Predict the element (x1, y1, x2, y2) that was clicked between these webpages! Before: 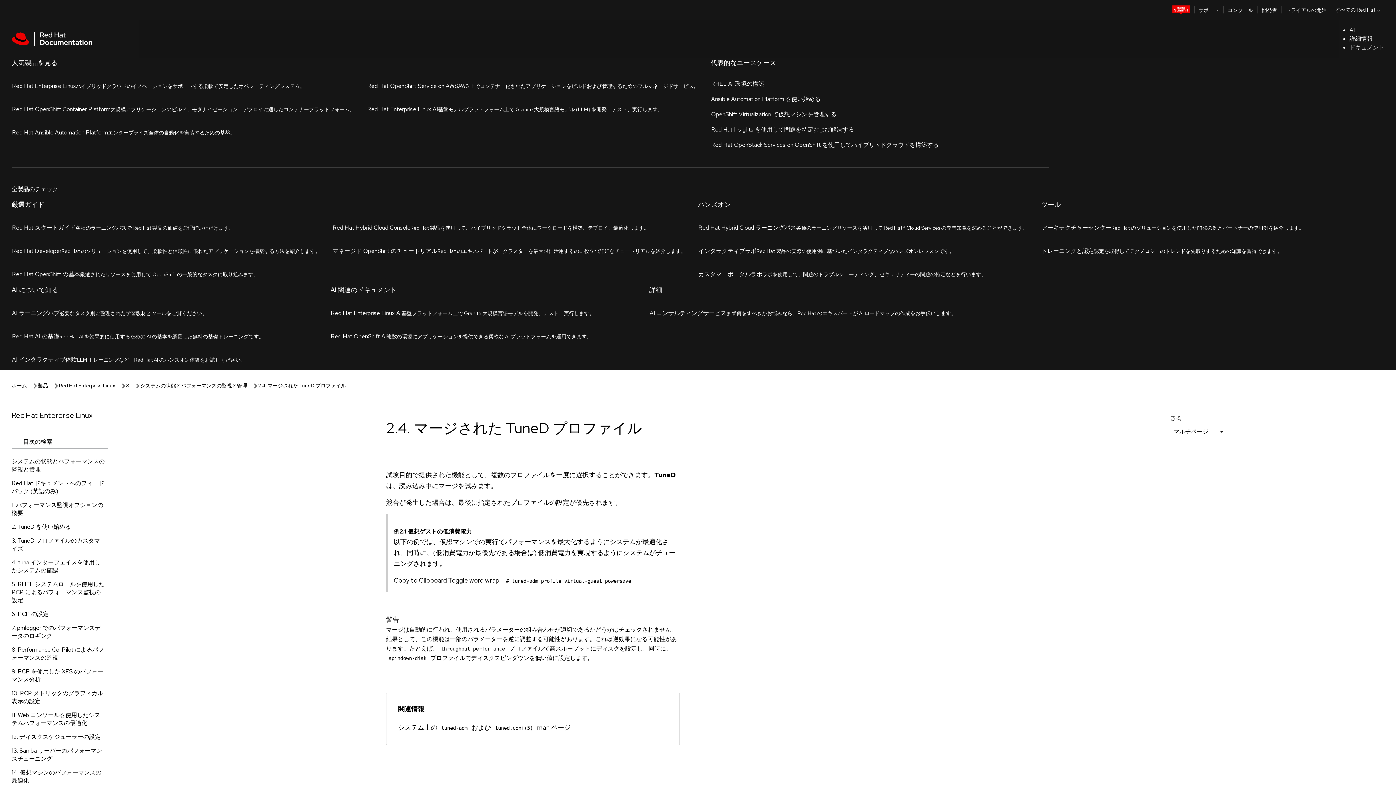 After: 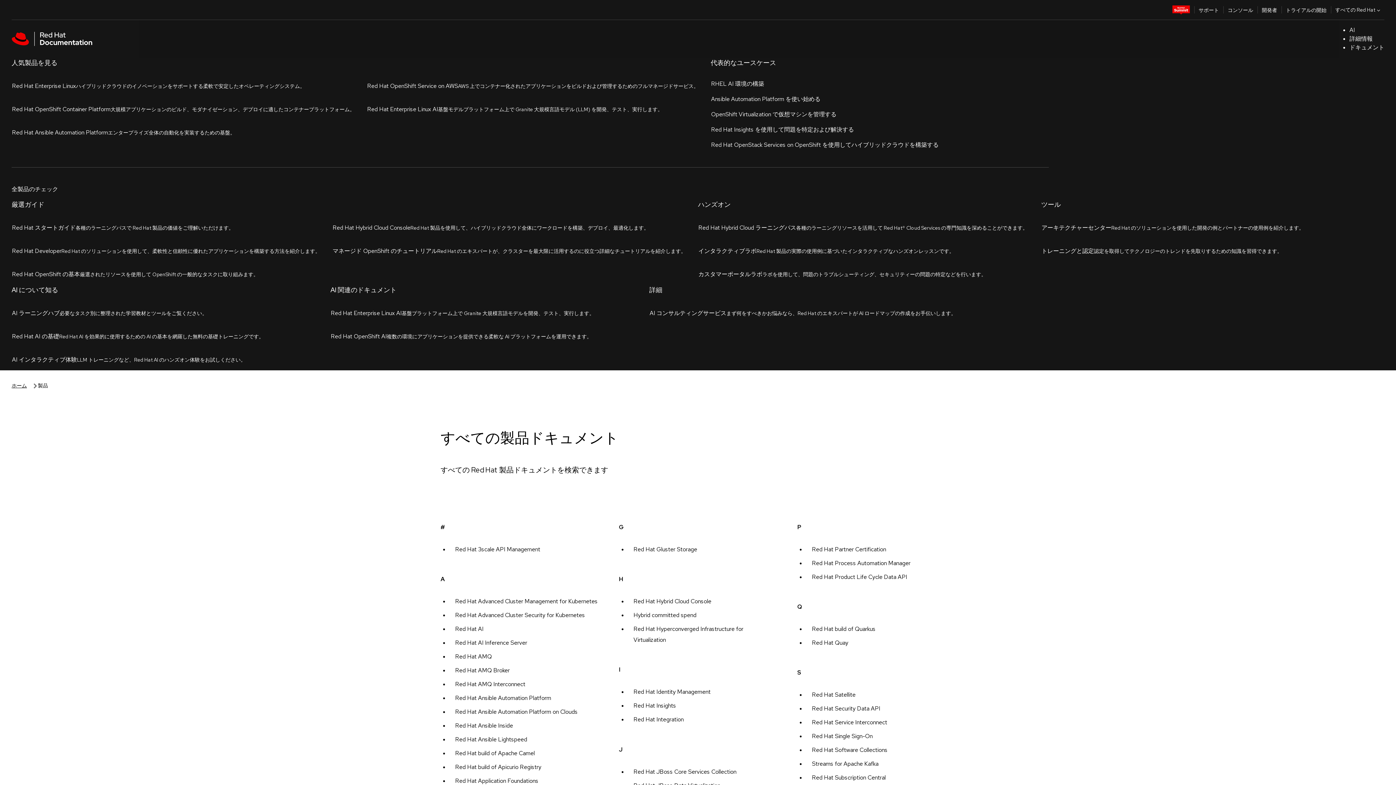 Action: label: 製品 bbox: (37, 57, 48, 65)